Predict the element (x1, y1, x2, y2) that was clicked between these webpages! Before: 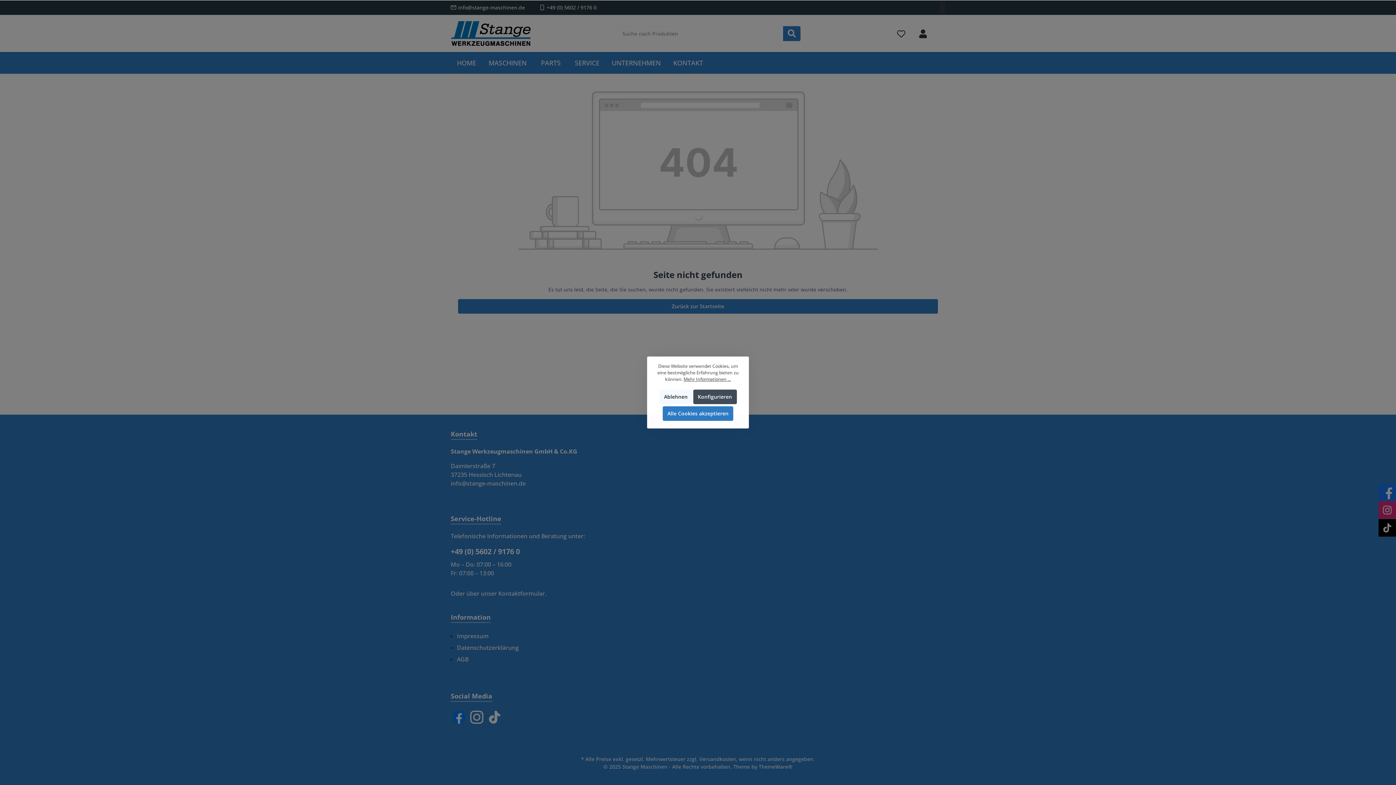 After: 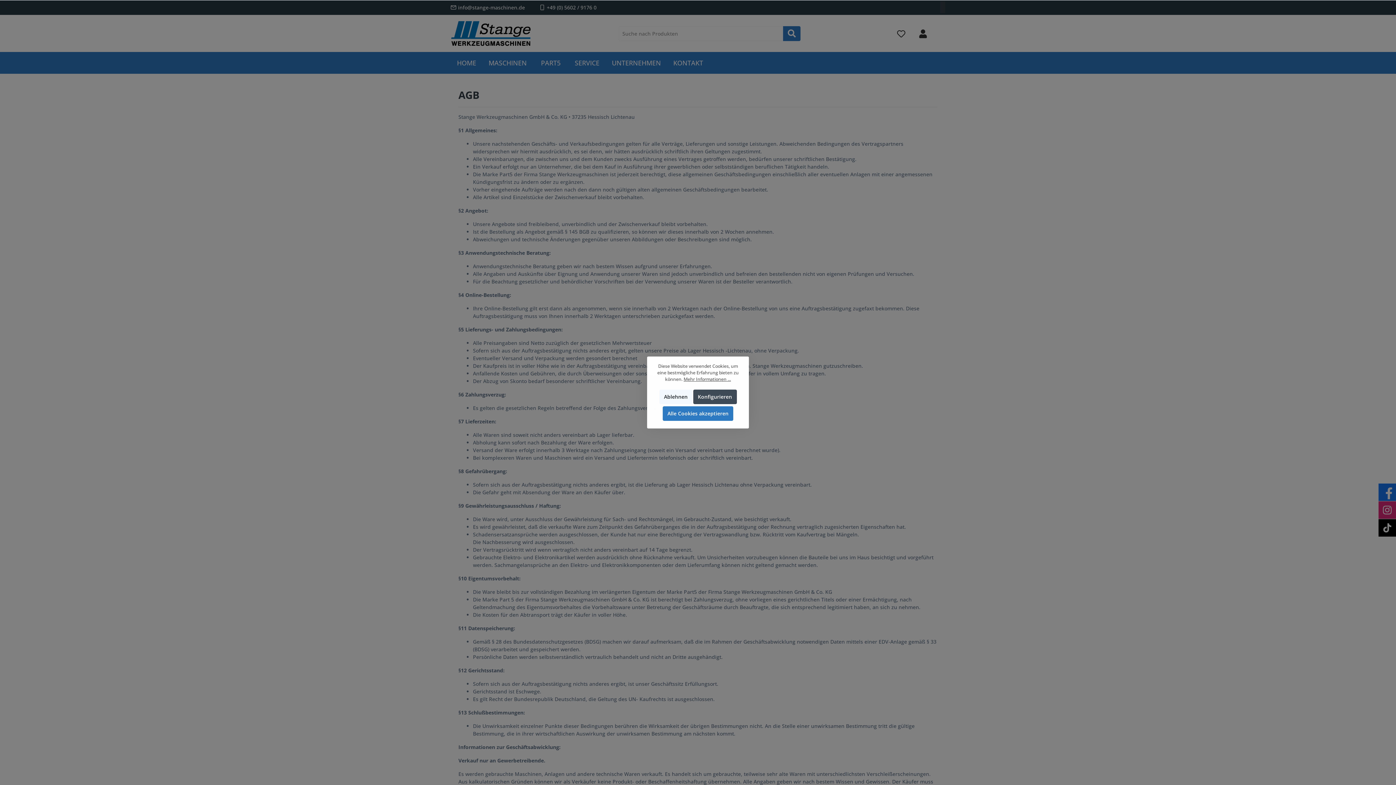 Action: bbox: (457, 655, 468, 663) label: AGB